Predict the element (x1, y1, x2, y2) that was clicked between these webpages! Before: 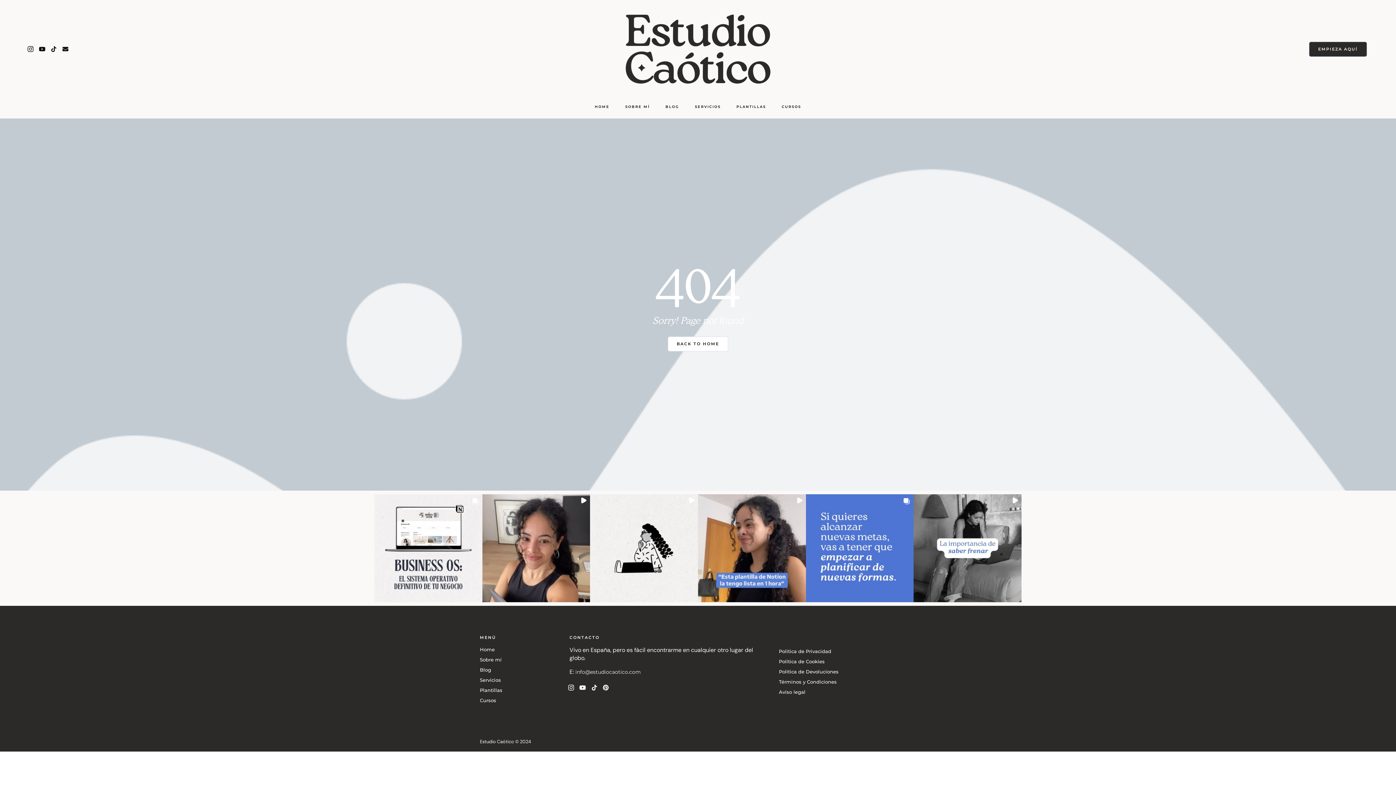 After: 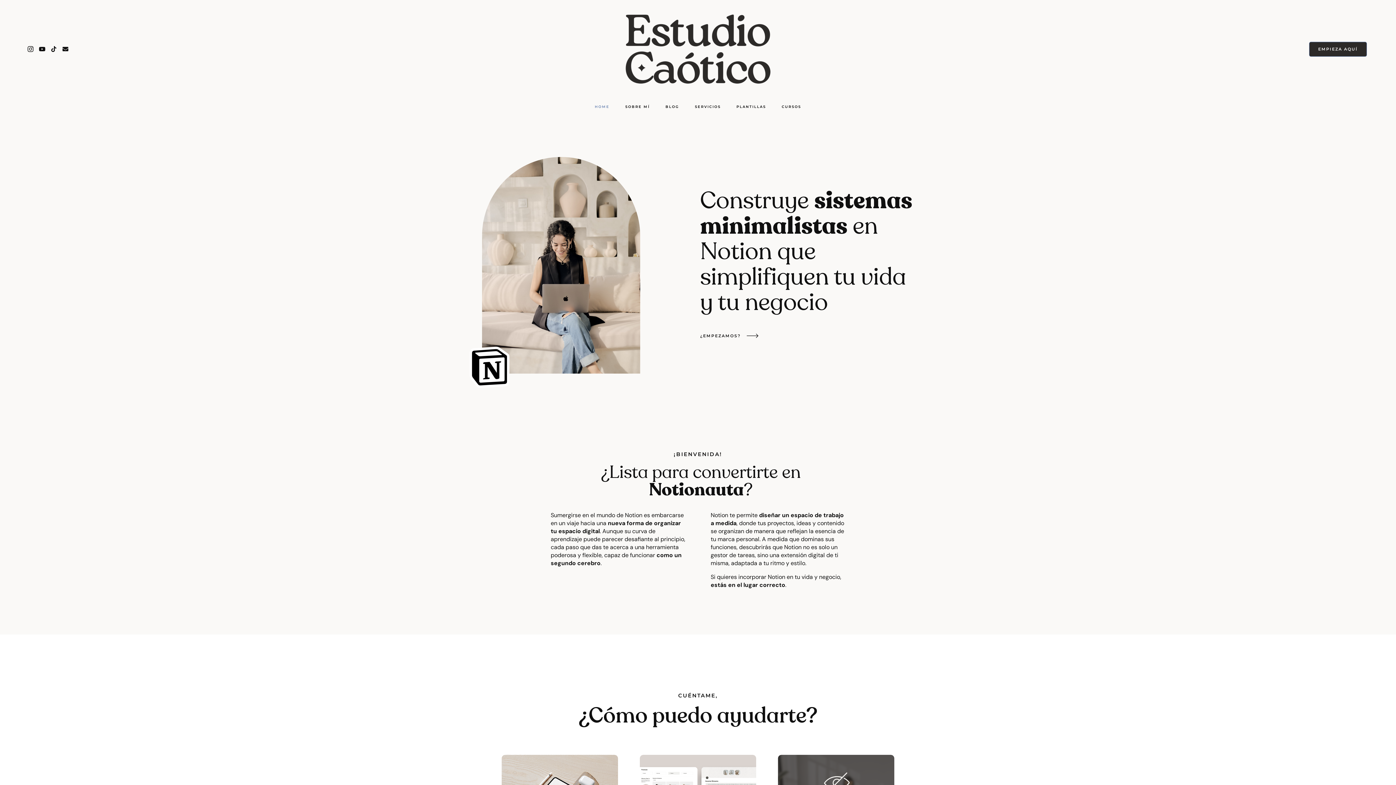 Action: bbox: (594, 102, 609, 111) label: HOME